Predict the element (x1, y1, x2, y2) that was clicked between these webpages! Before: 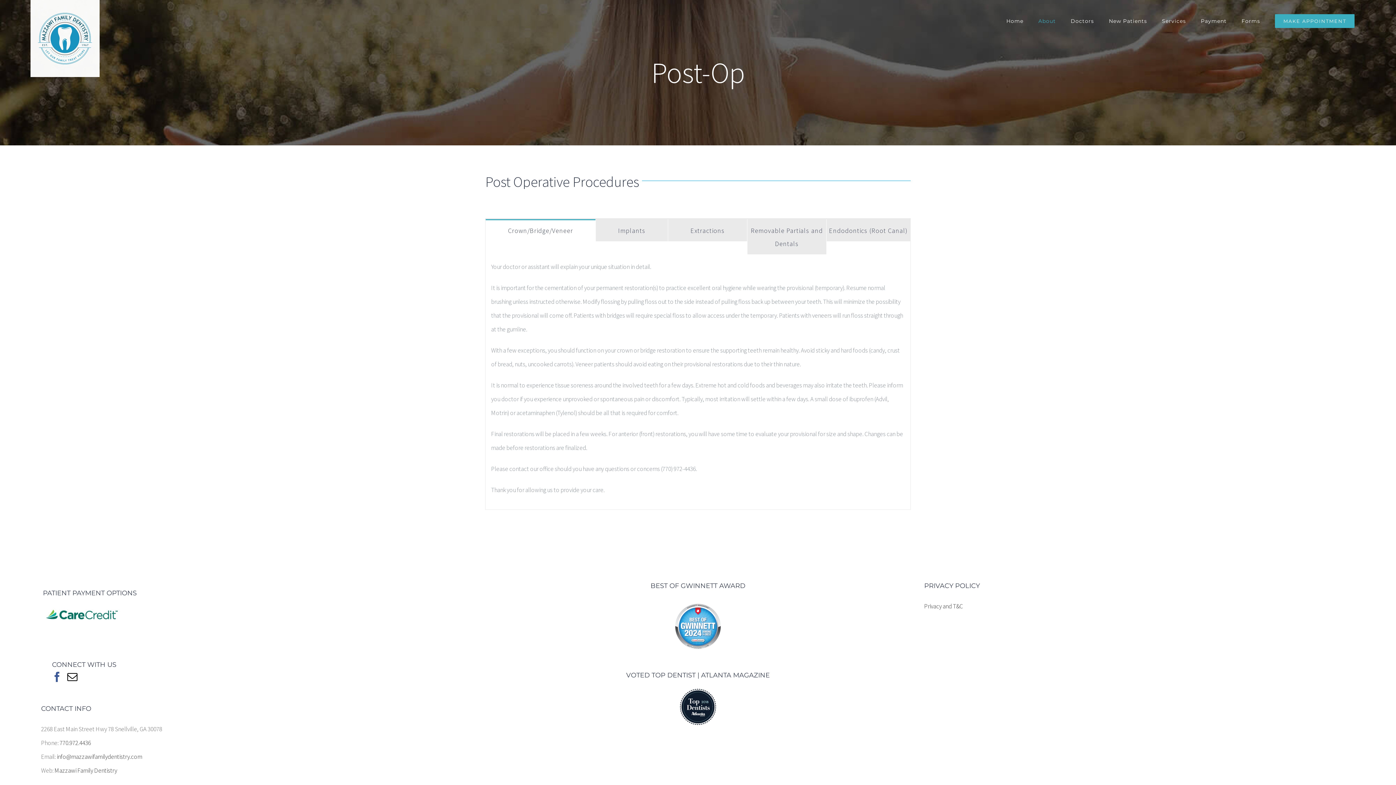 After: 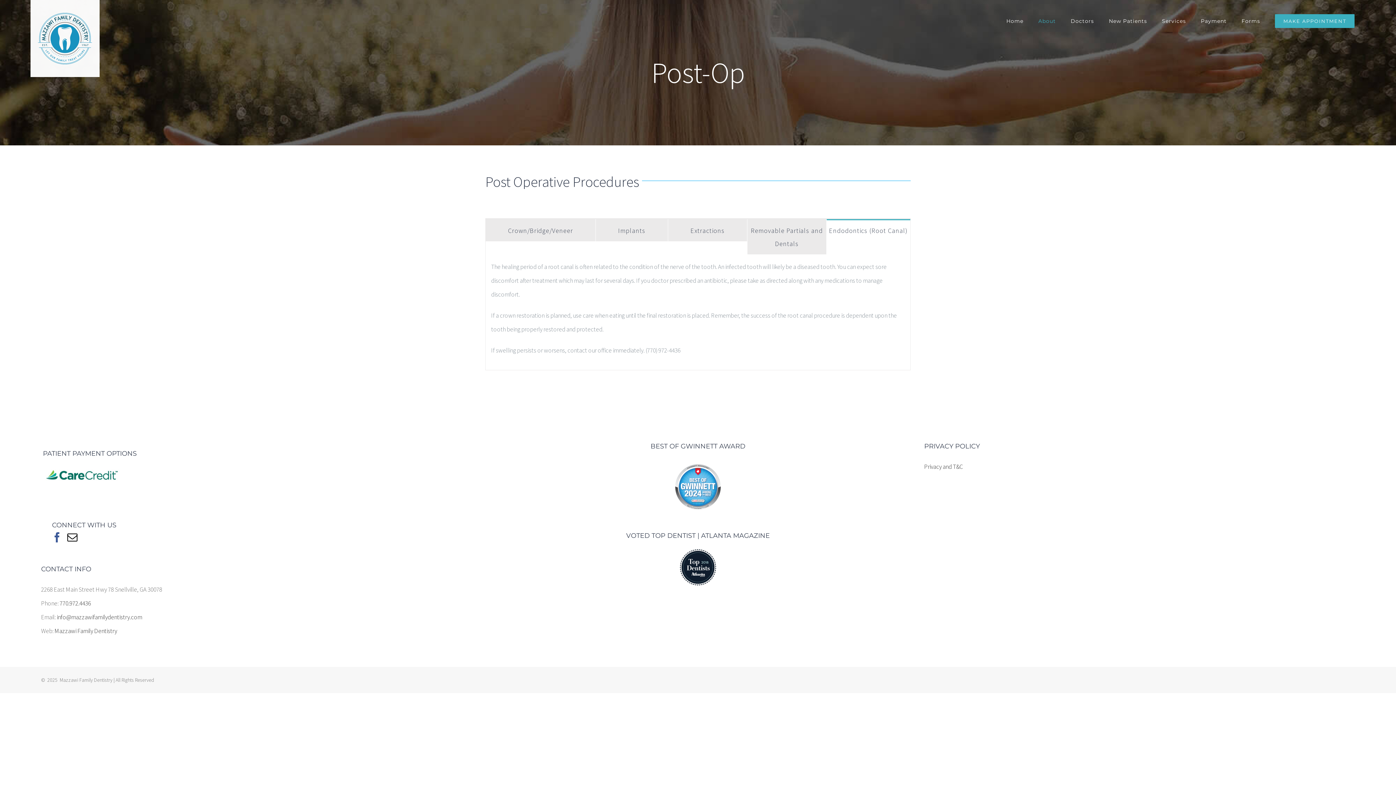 Action: label: Endodontics (Root Canal) bbox: (826, 219, 910, 241)